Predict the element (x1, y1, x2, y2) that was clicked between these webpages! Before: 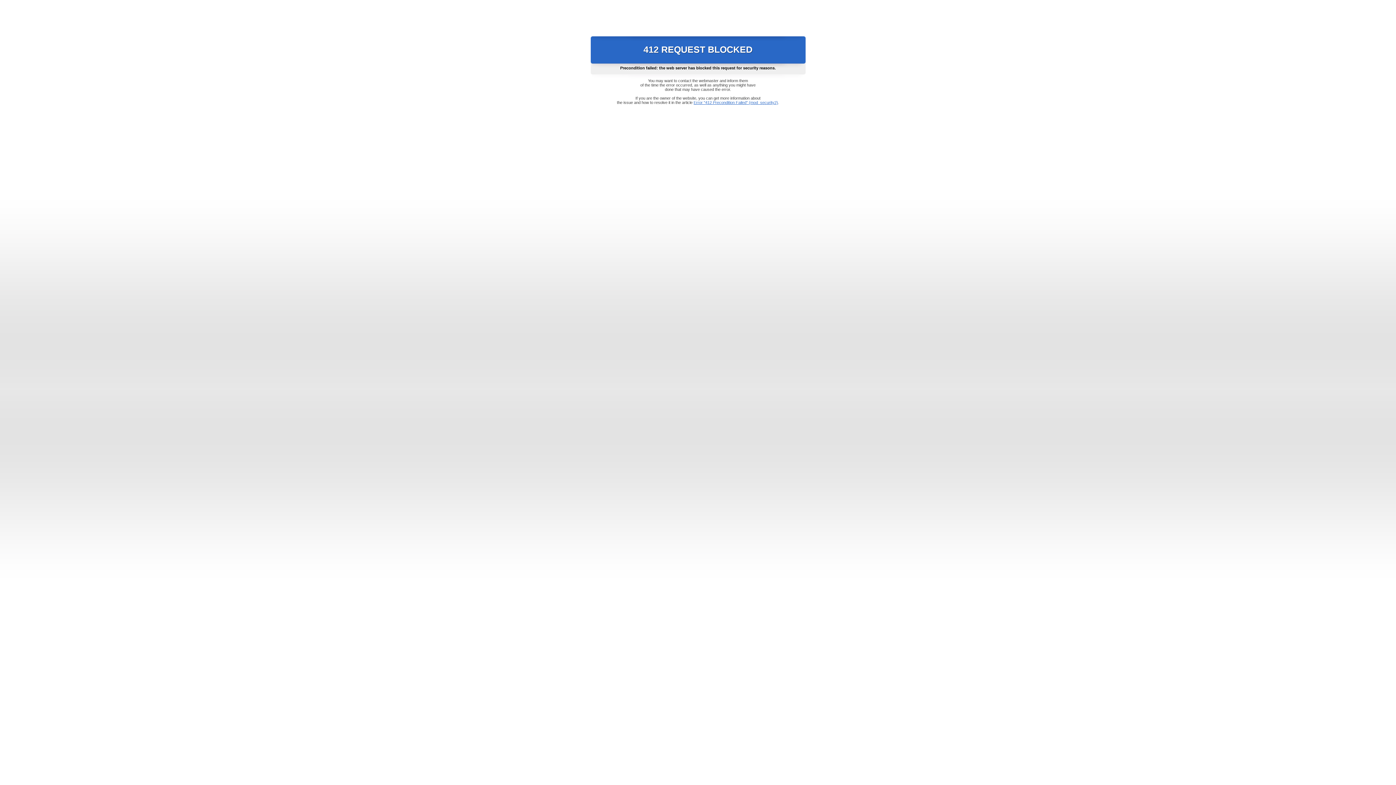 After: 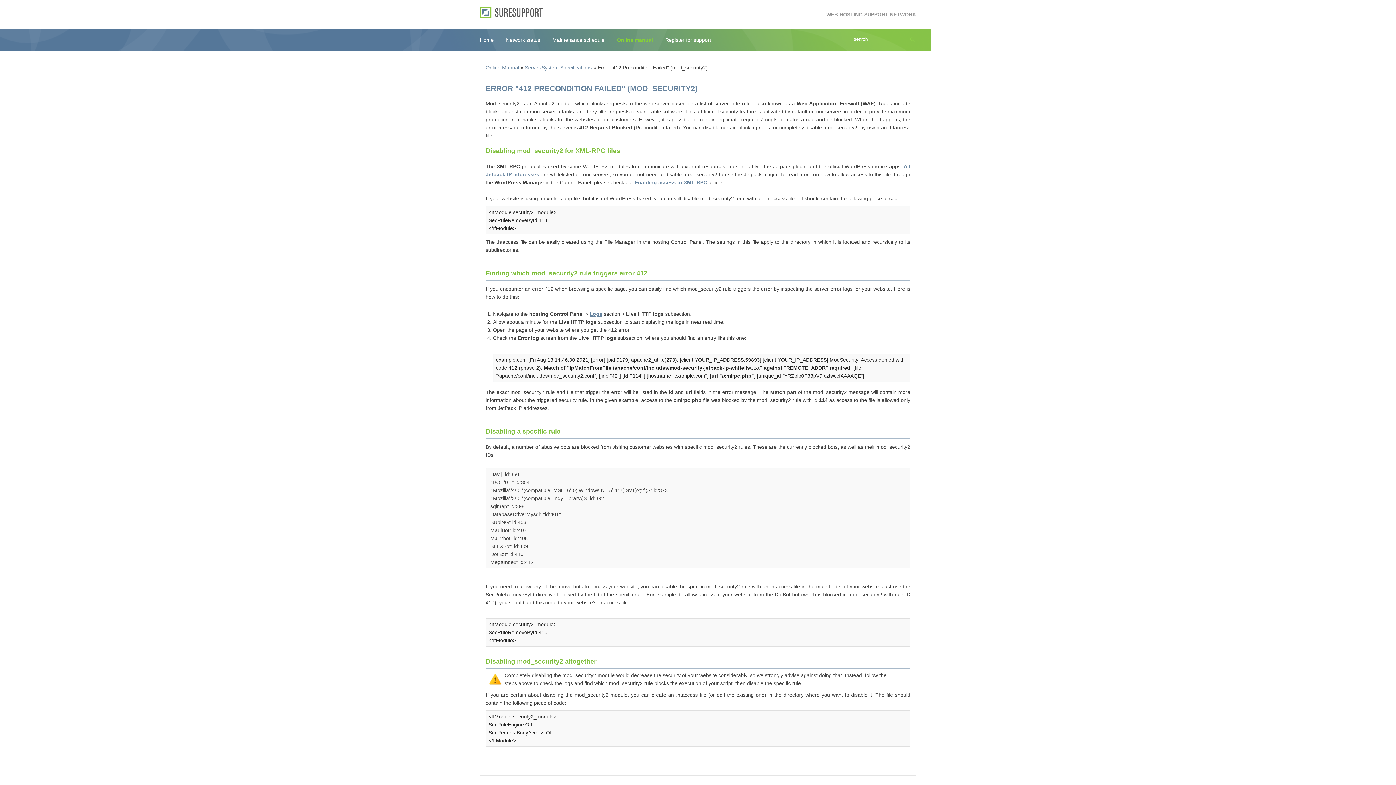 Action: bbox: (693, 100, 778, 104) label: Error "412 Precondition Failed" (mod_security2)